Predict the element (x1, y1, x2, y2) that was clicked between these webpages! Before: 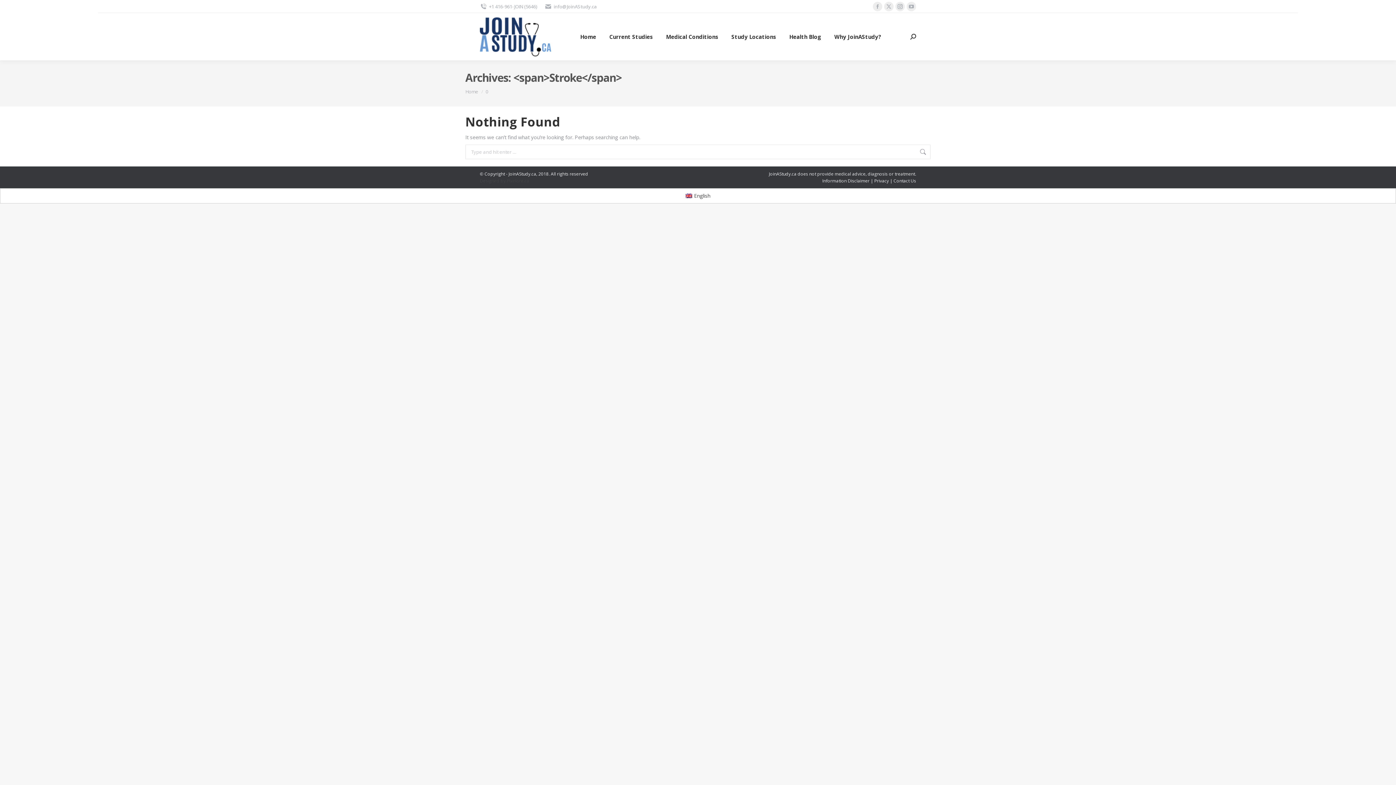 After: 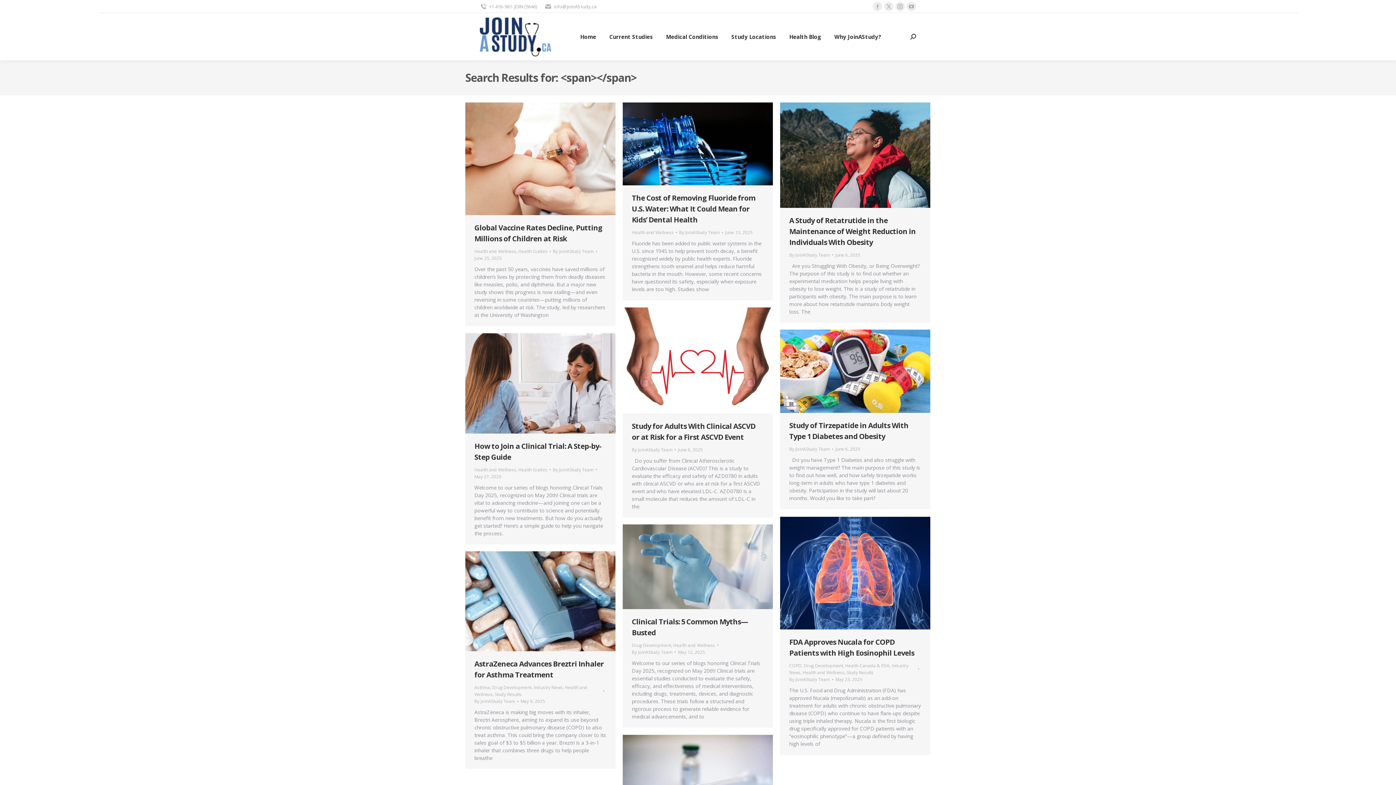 Action: bbox: (919, 144, 926, 159)